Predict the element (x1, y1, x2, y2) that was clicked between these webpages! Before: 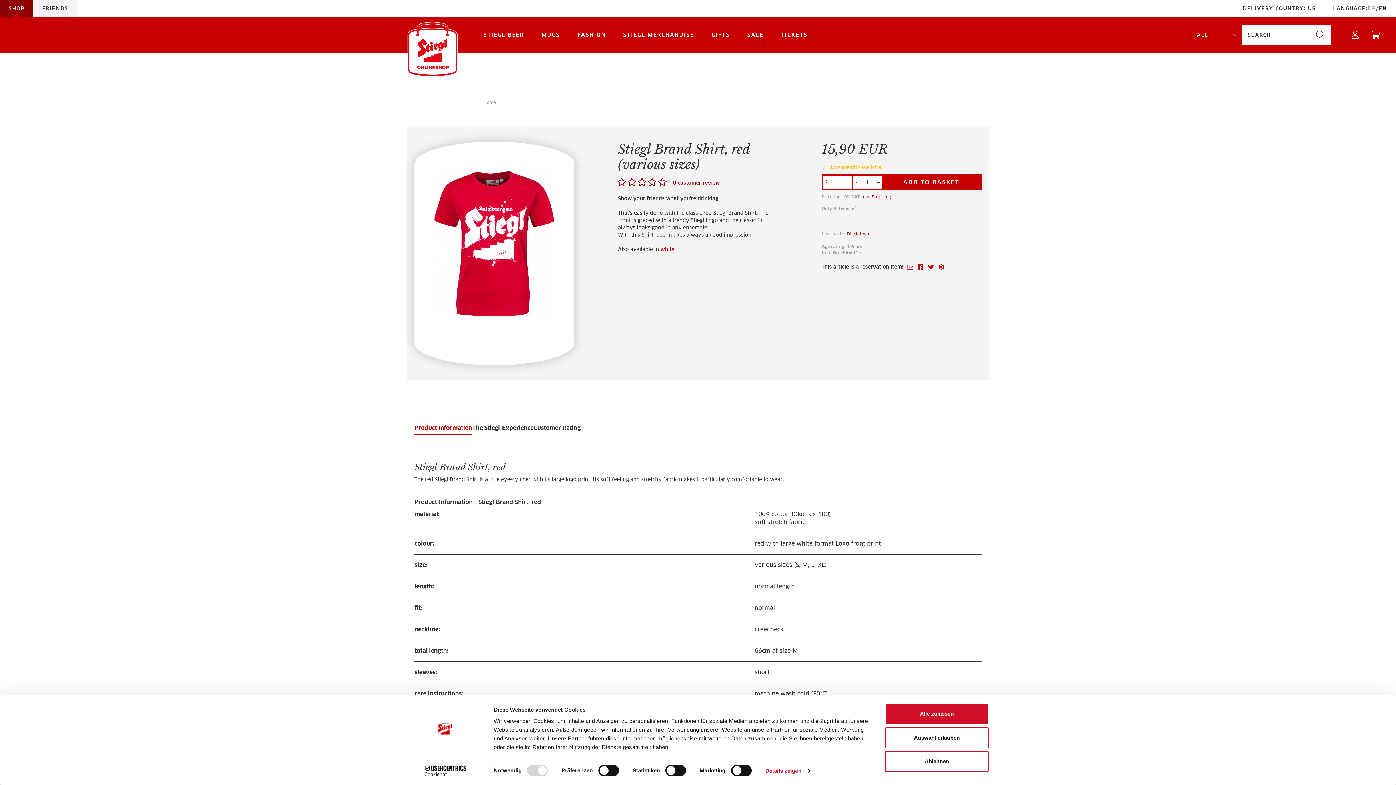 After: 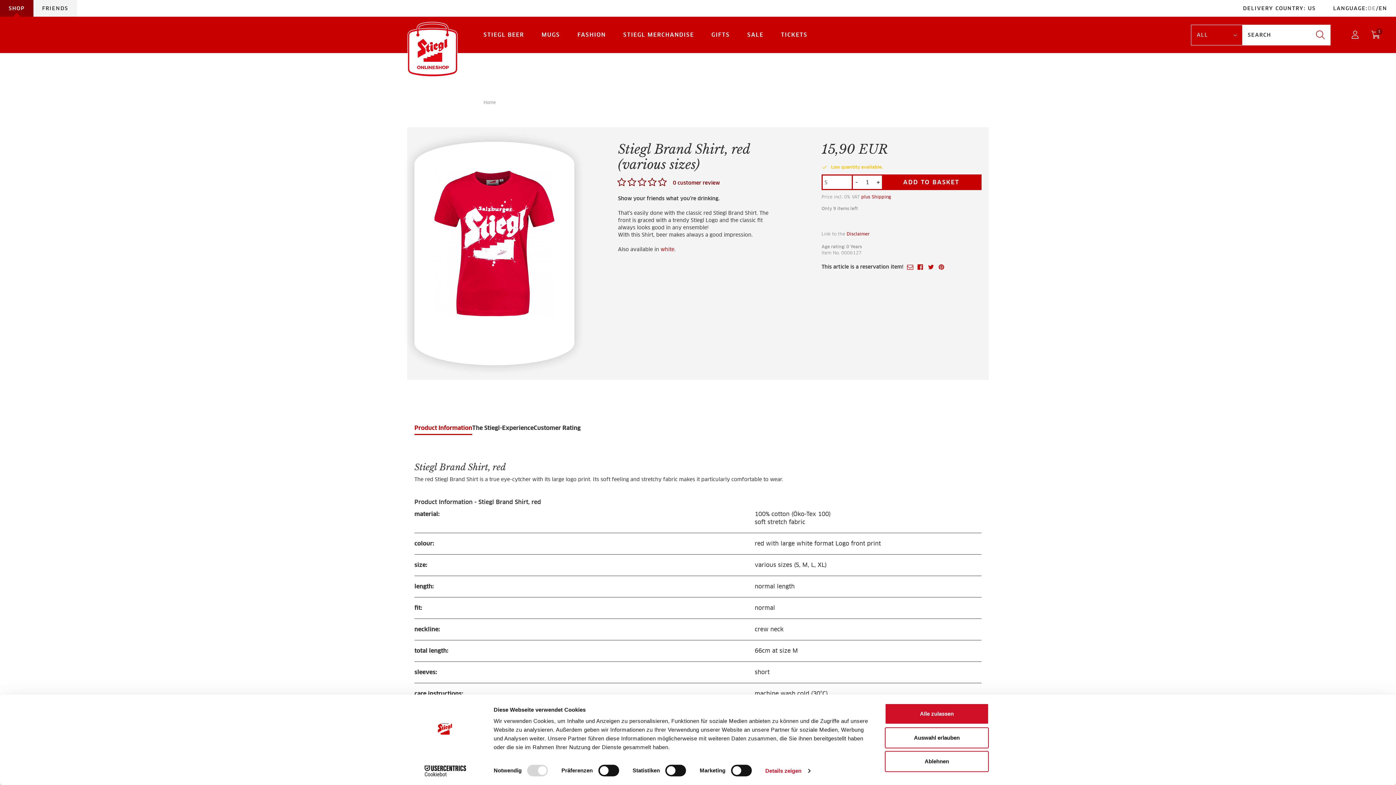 Action: bbox: (882, 175, 980, 189) label: ADD TO BASKET